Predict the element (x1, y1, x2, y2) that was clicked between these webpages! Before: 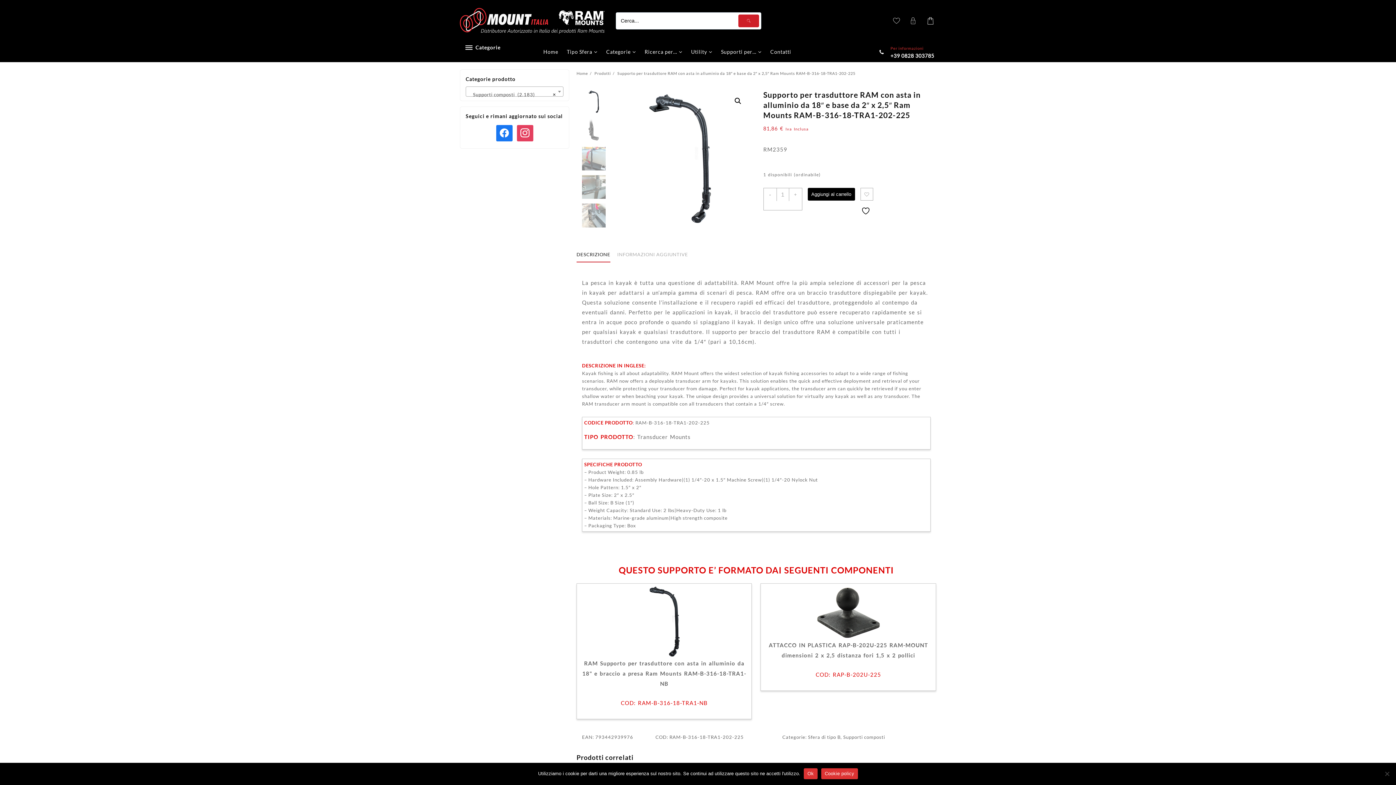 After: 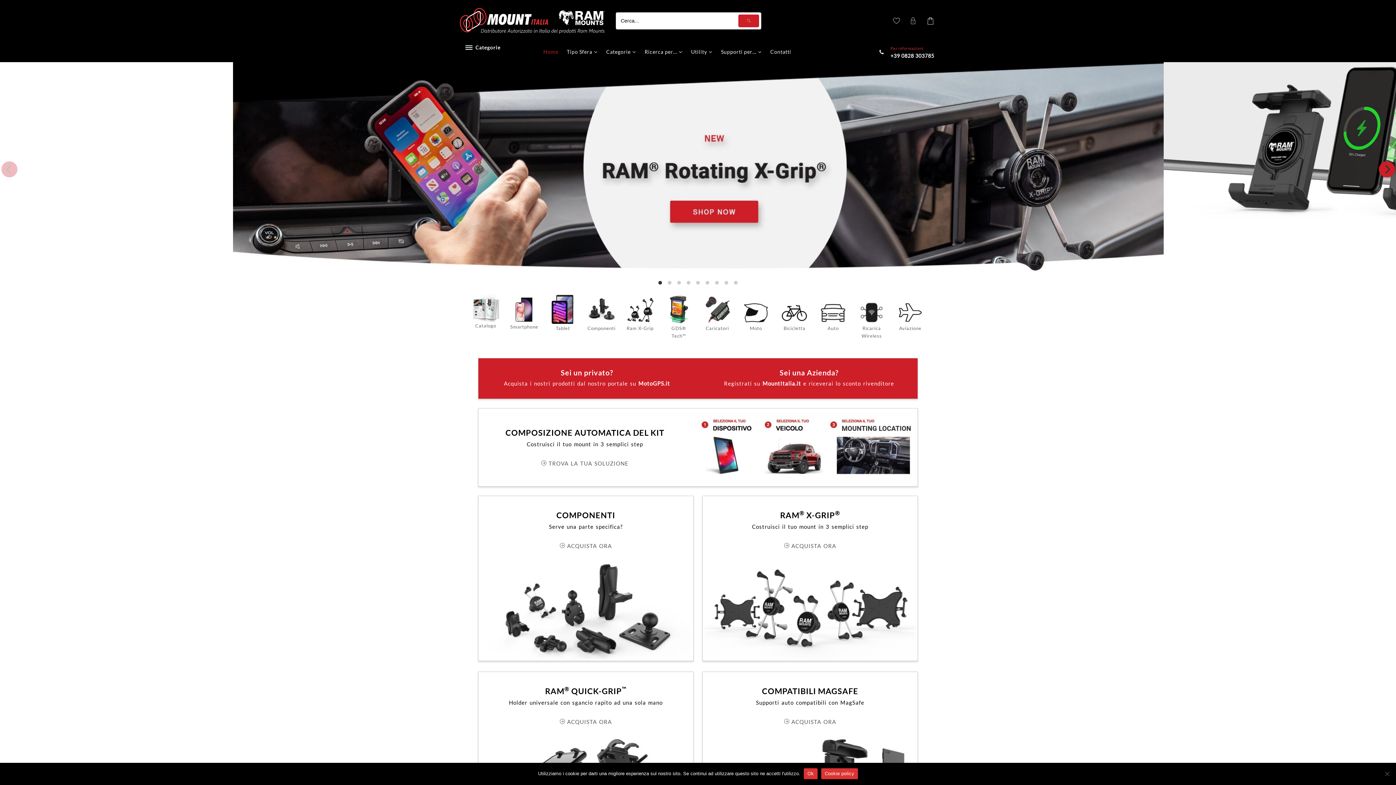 Action: label: Home bbox: (576, 71, 588, 75)